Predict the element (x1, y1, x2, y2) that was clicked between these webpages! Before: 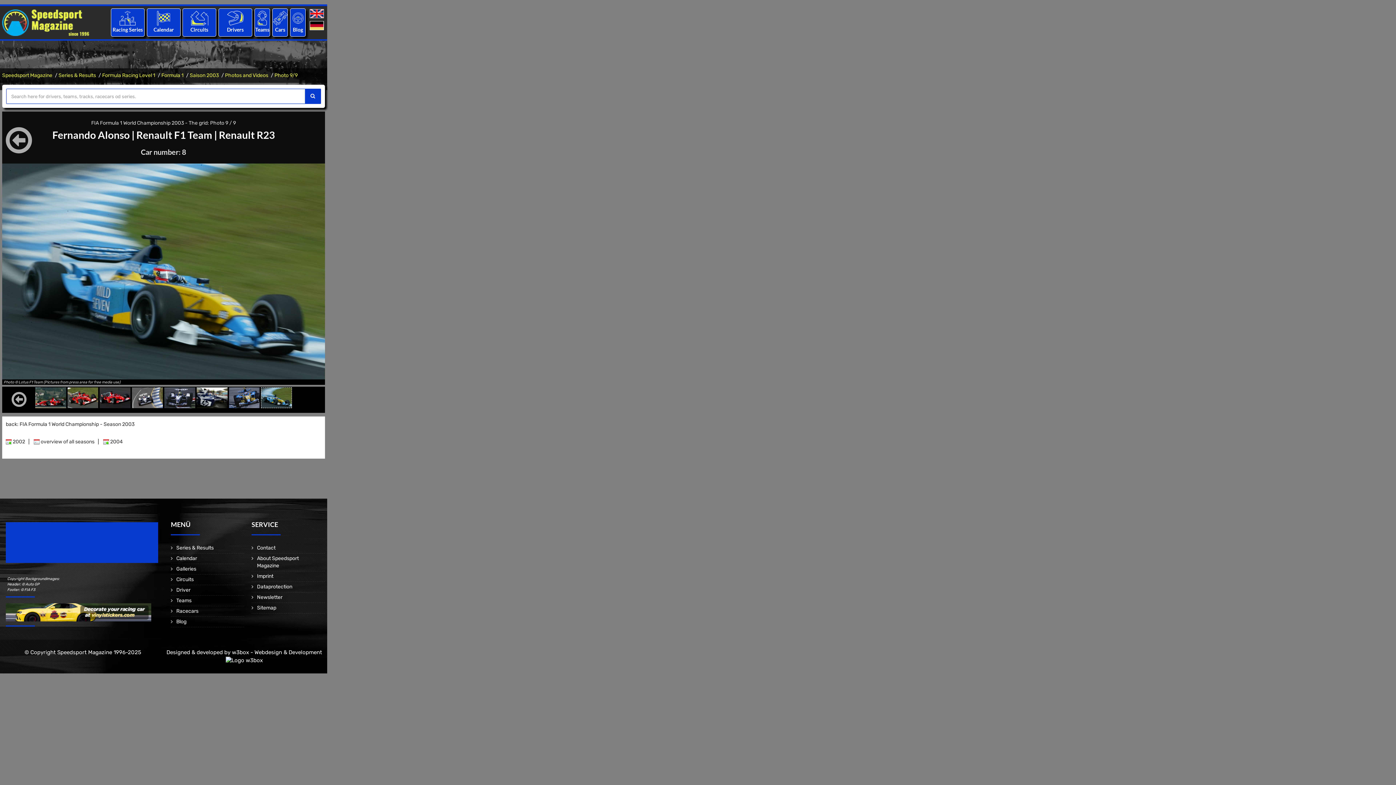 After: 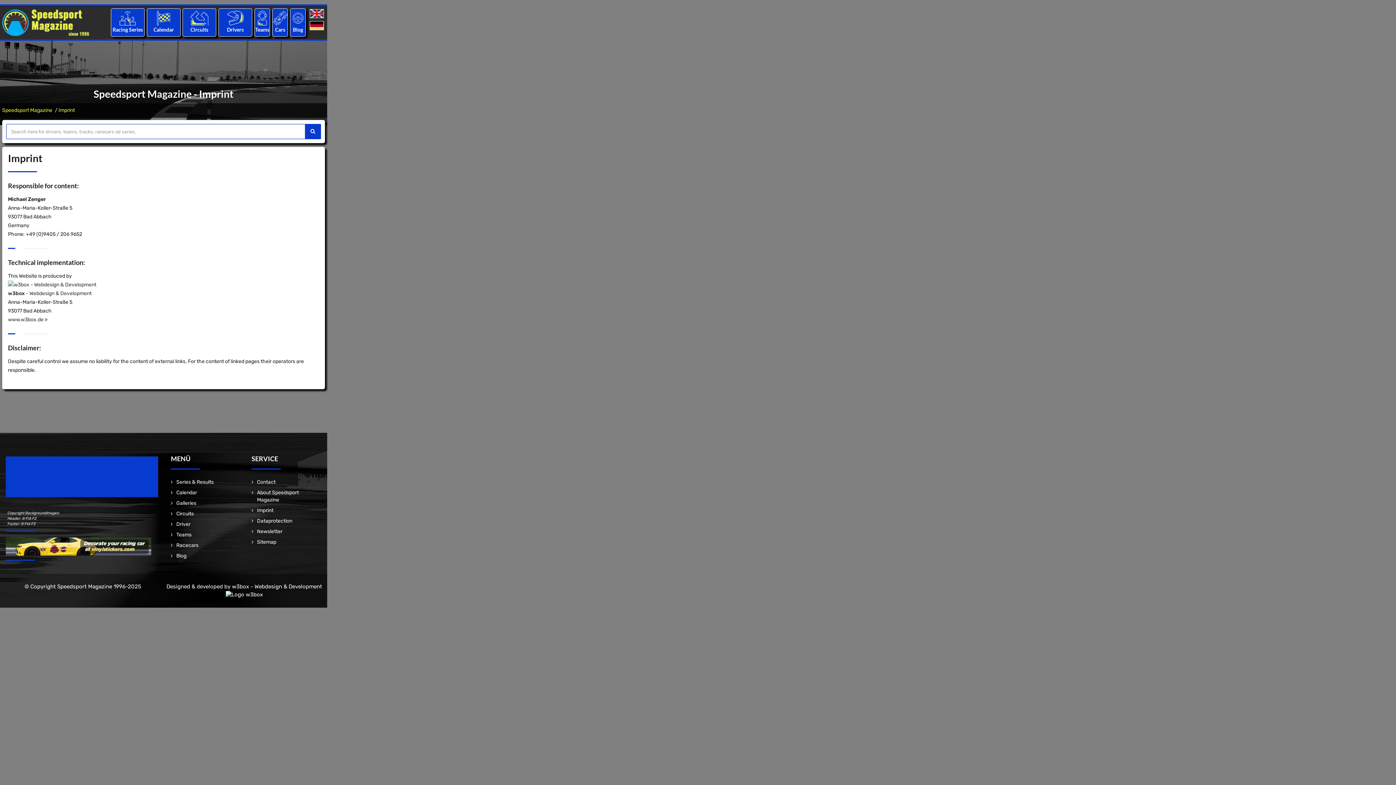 Action: label: Imprint bbox: (257, 573, 273, 579)